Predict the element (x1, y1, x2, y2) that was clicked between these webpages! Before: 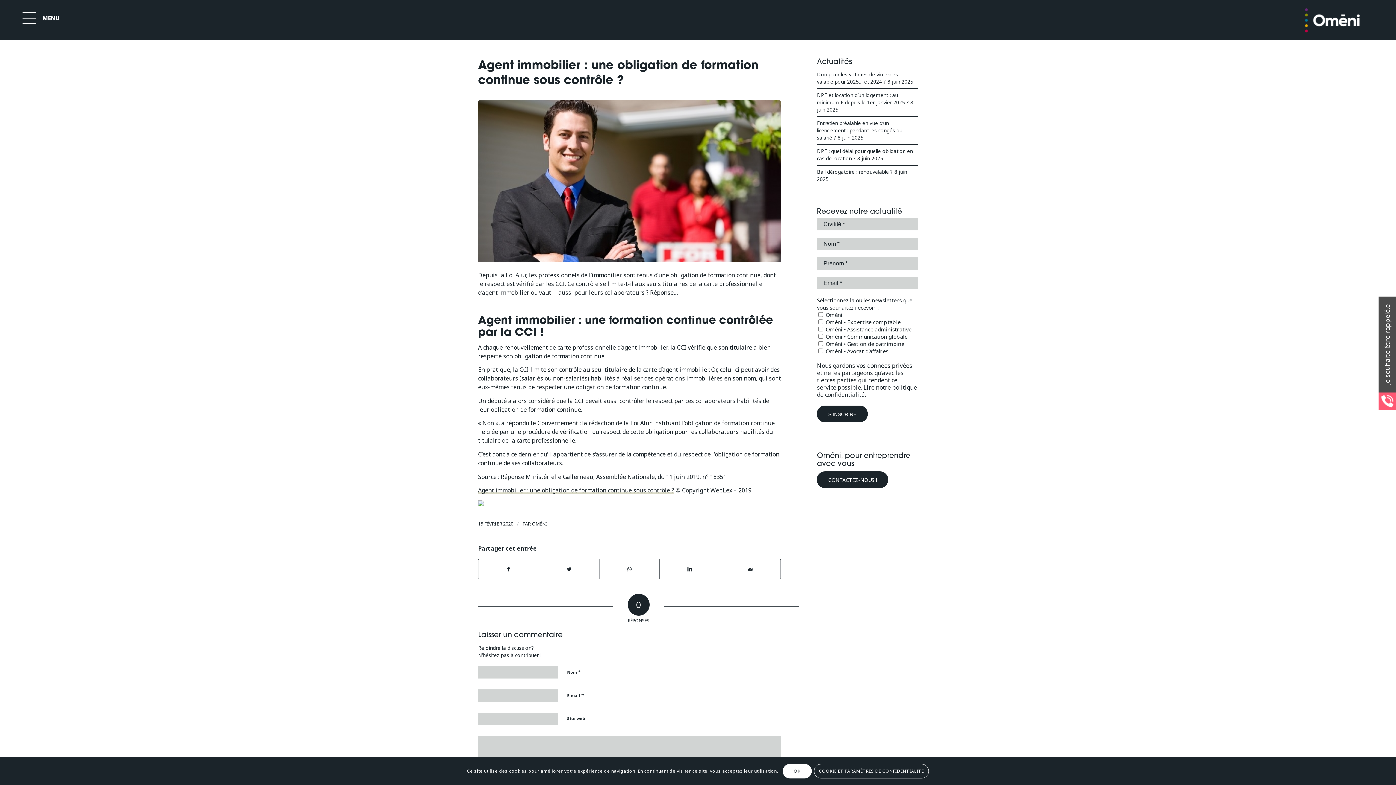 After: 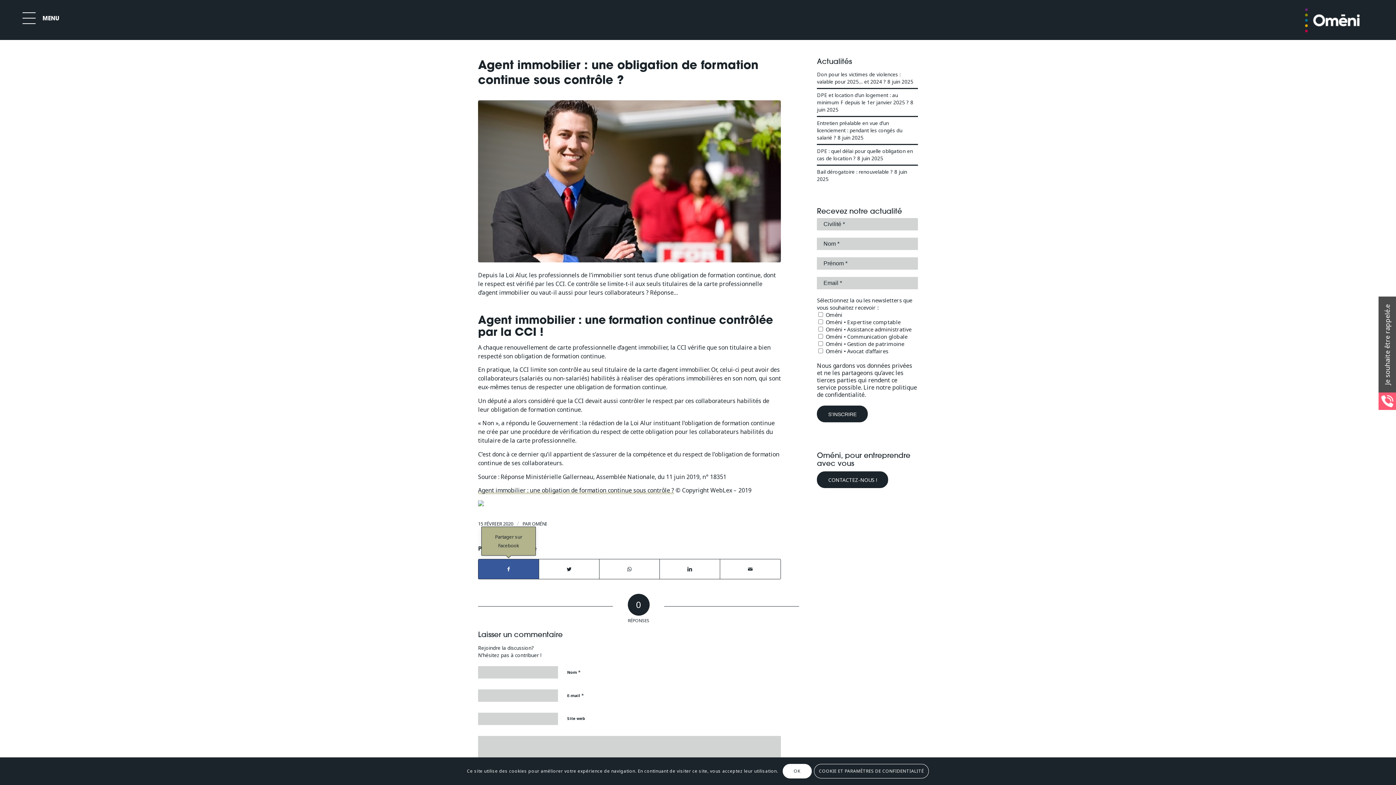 Action: bbox: (478, 559, 538, 579) label: Partager sur Facebook